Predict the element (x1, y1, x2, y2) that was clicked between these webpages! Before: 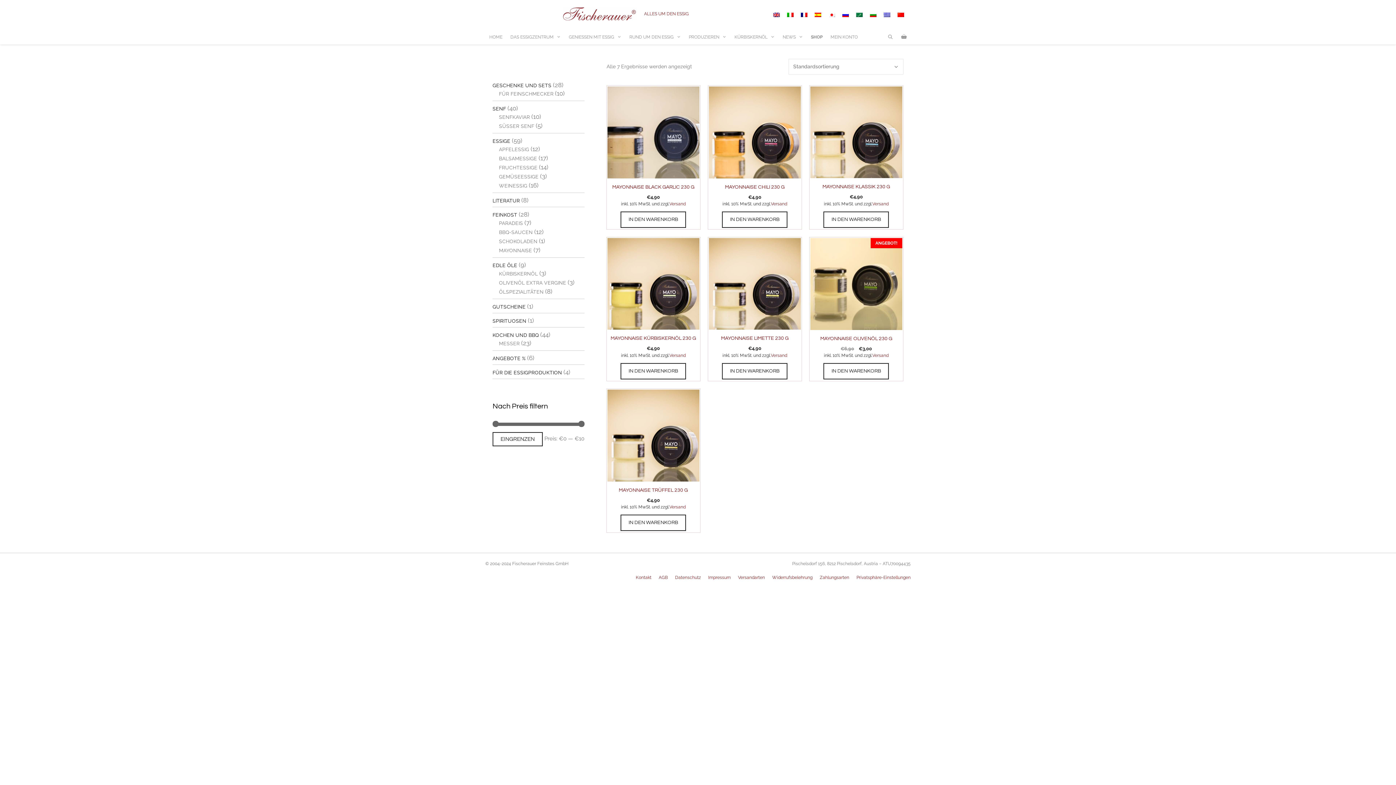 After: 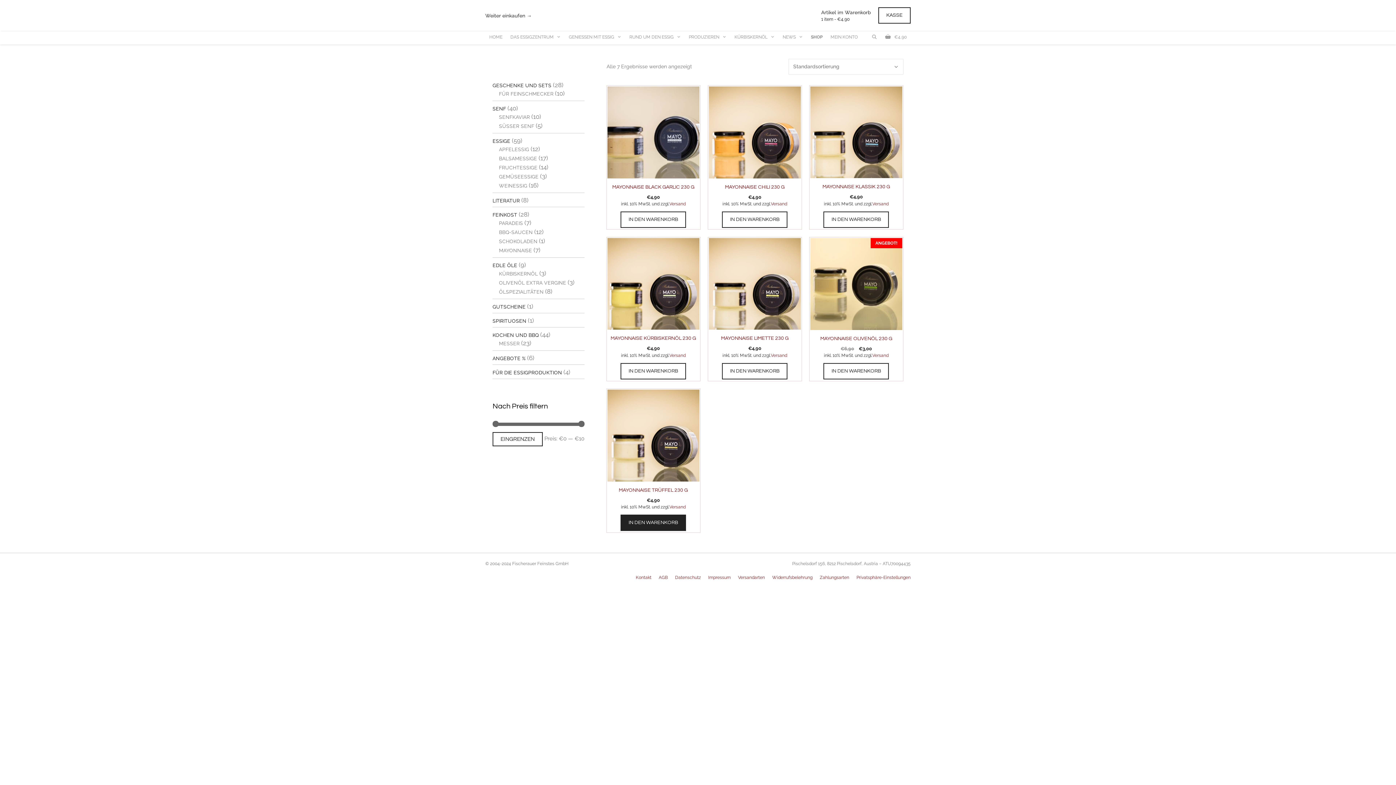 Action: bbox: (620, 514, 686, 531) label: In den Warenkorb legen: „Mayonnaise Trüffel 230 g“